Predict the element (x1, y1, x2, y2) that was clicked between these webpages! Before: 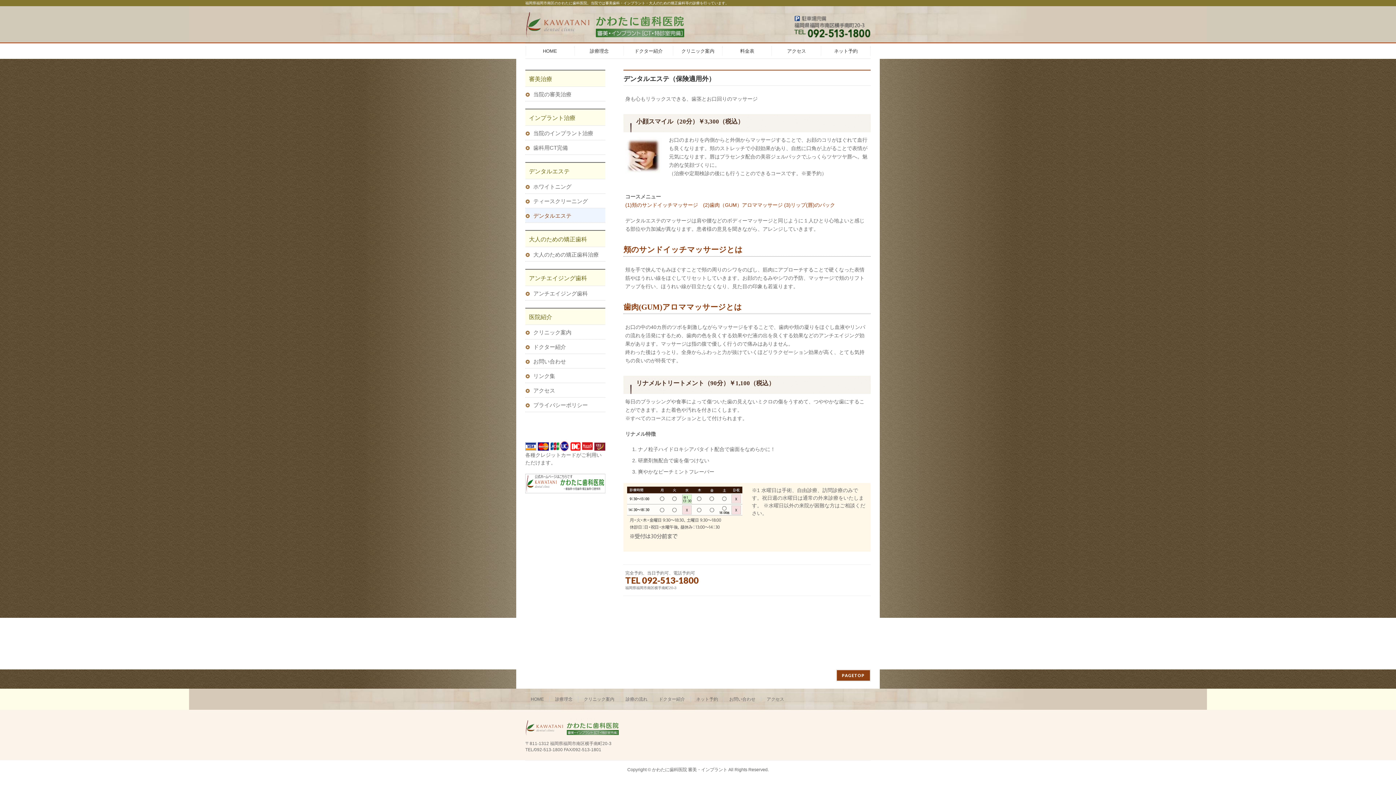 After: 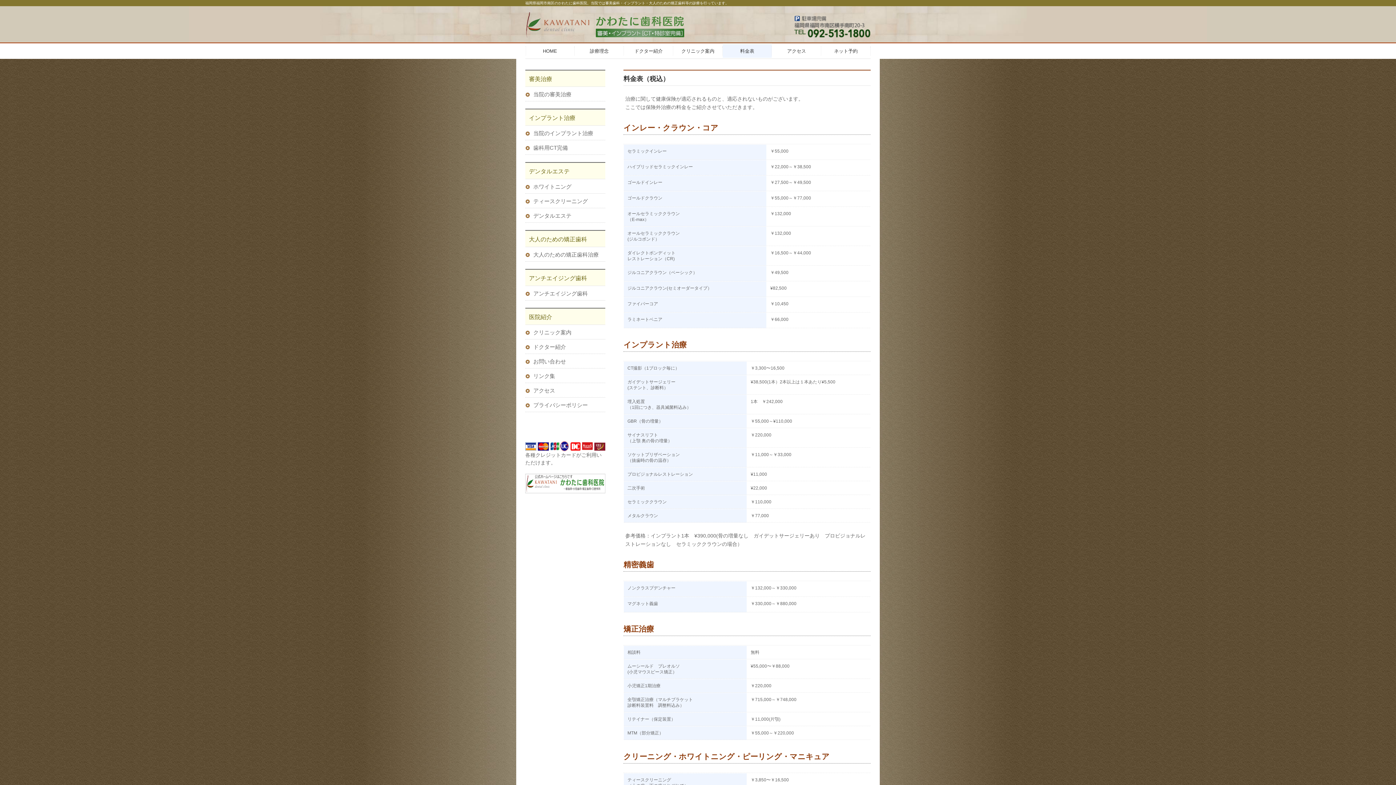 Action: bbox: (722, 44, 772, 57) label: 料金表